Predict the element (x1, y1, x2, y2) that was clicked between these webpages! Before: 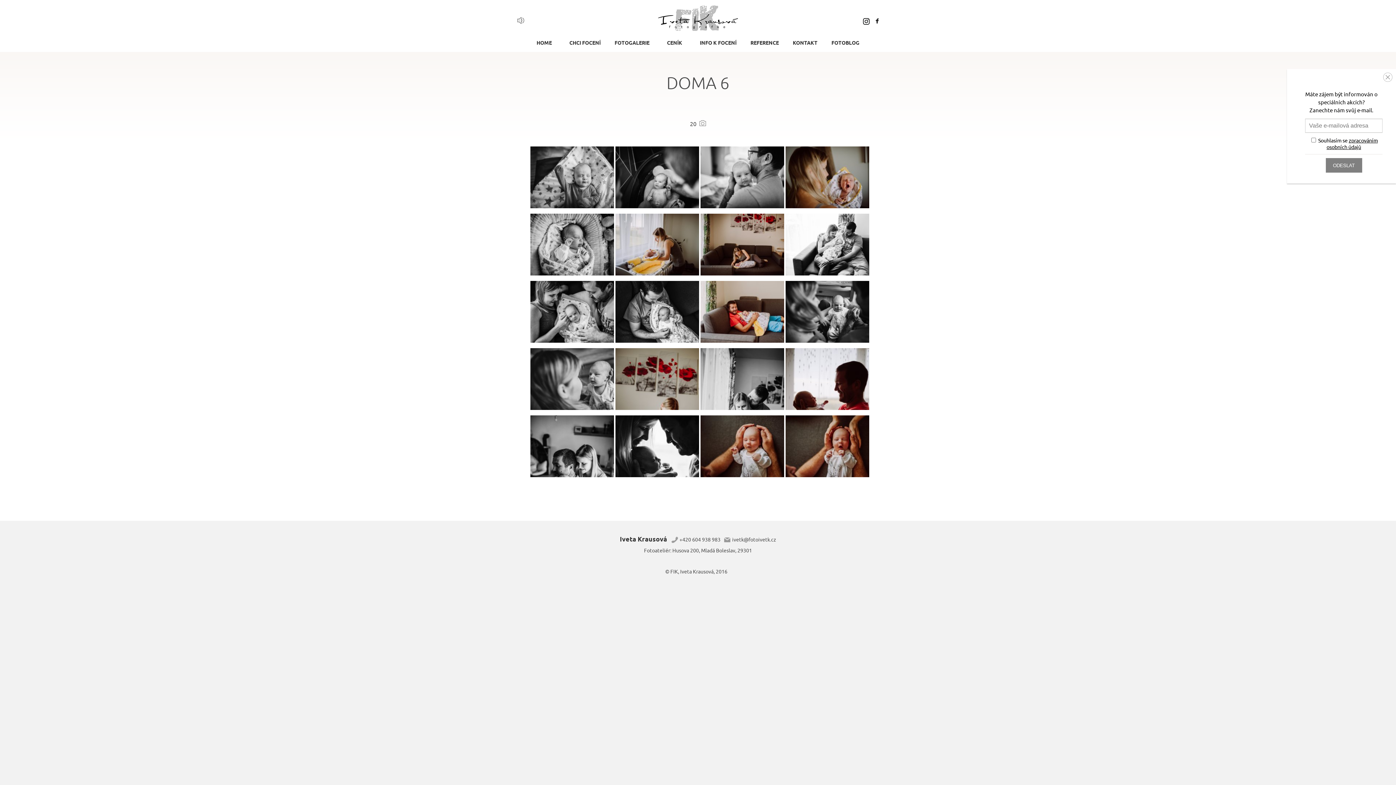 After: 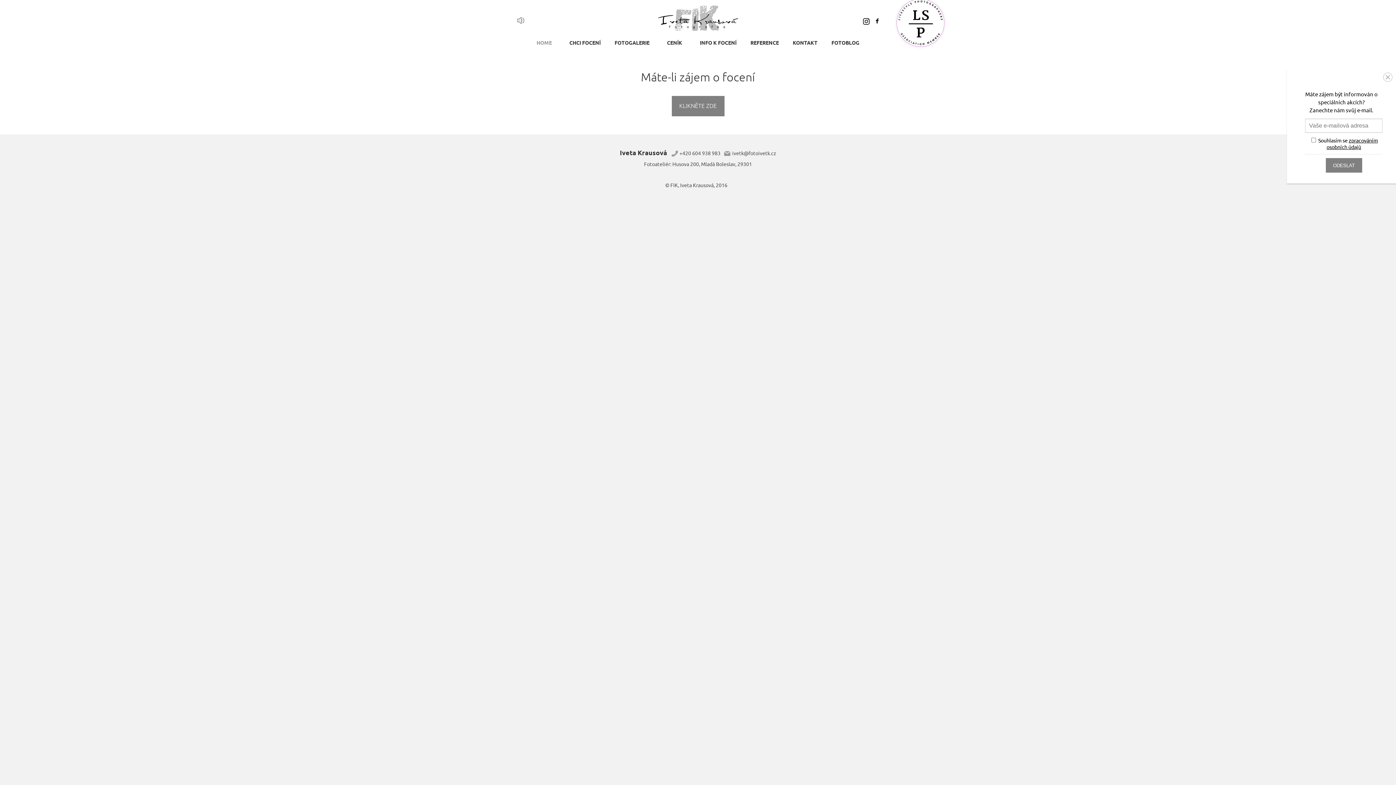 Action: label: HOME bbox: (533, 36, 554, 49)